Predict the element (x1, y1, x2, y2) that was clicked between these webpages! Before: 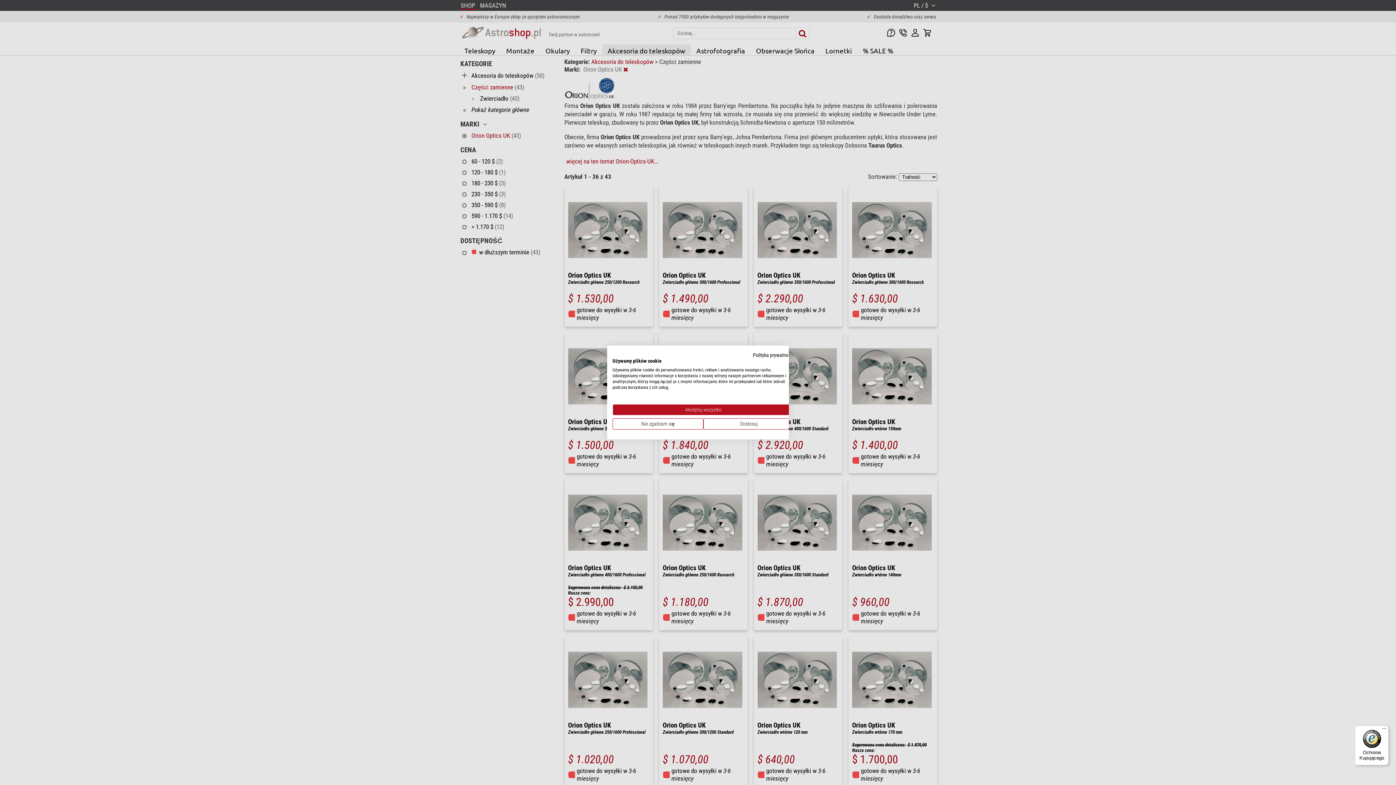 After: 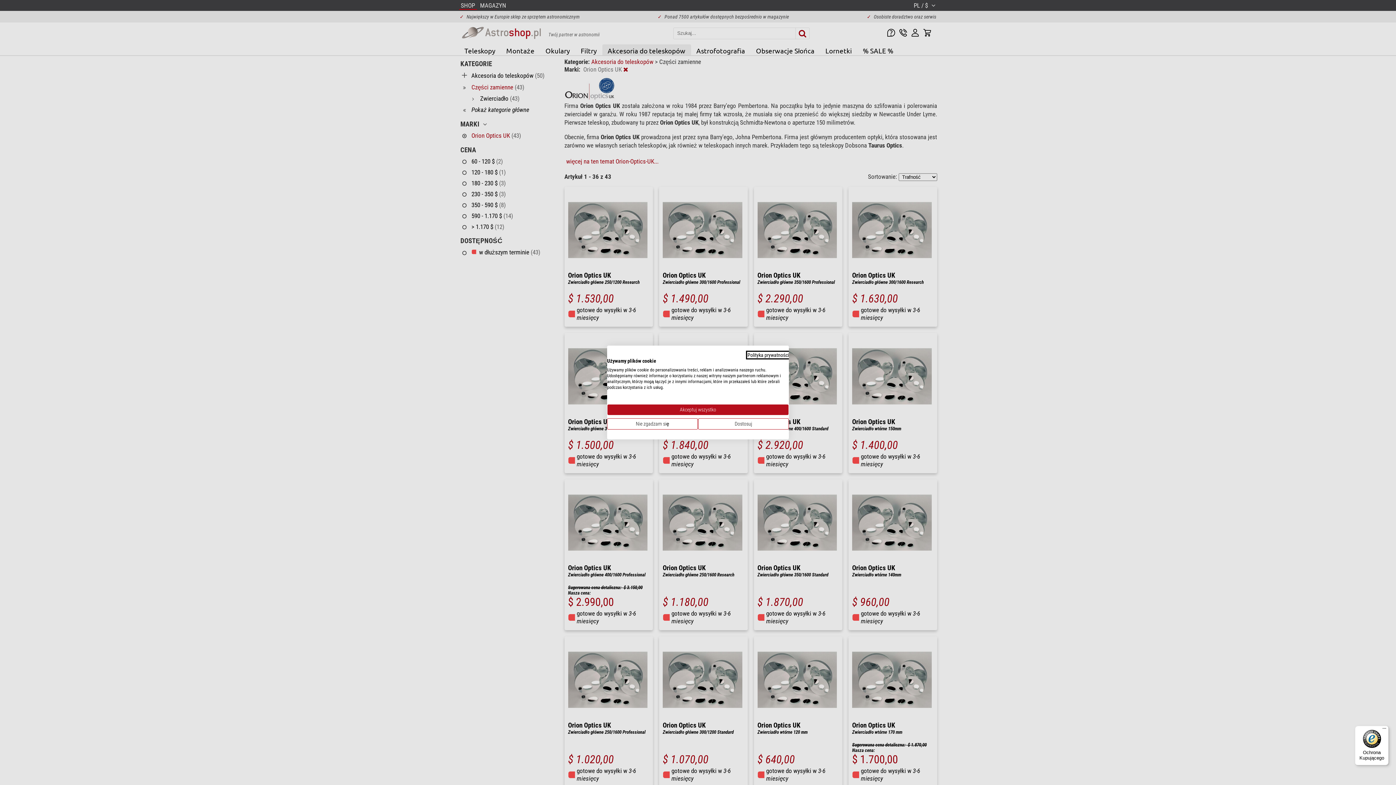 Action: label: Polityka prywatności. Link zewnętrzny. Otwiera się w nowej karcie lub oknie. bbox: (753, 352, 794, 358)